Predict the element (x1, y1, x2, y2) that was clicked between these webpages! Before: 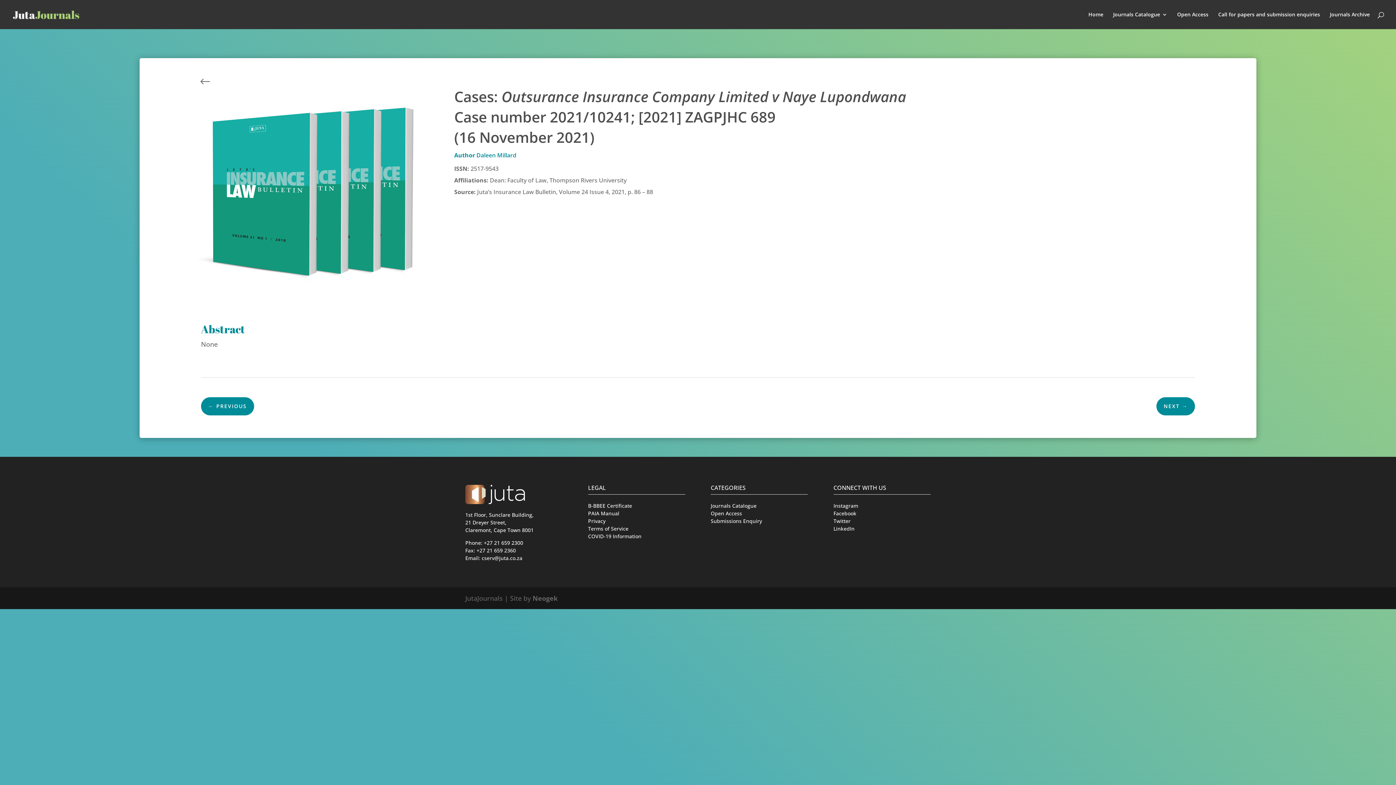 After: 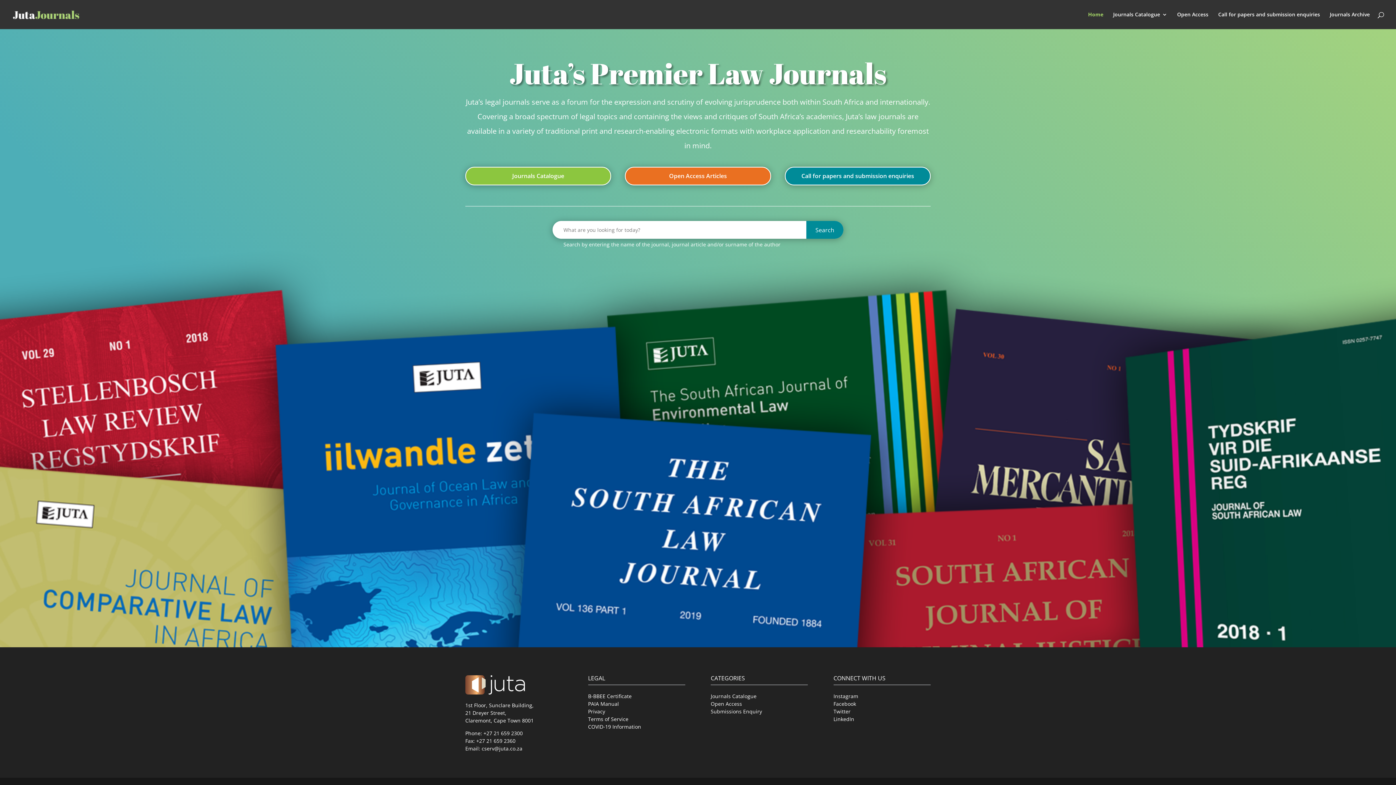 Action: bbox: (12, 9, 79, 18)